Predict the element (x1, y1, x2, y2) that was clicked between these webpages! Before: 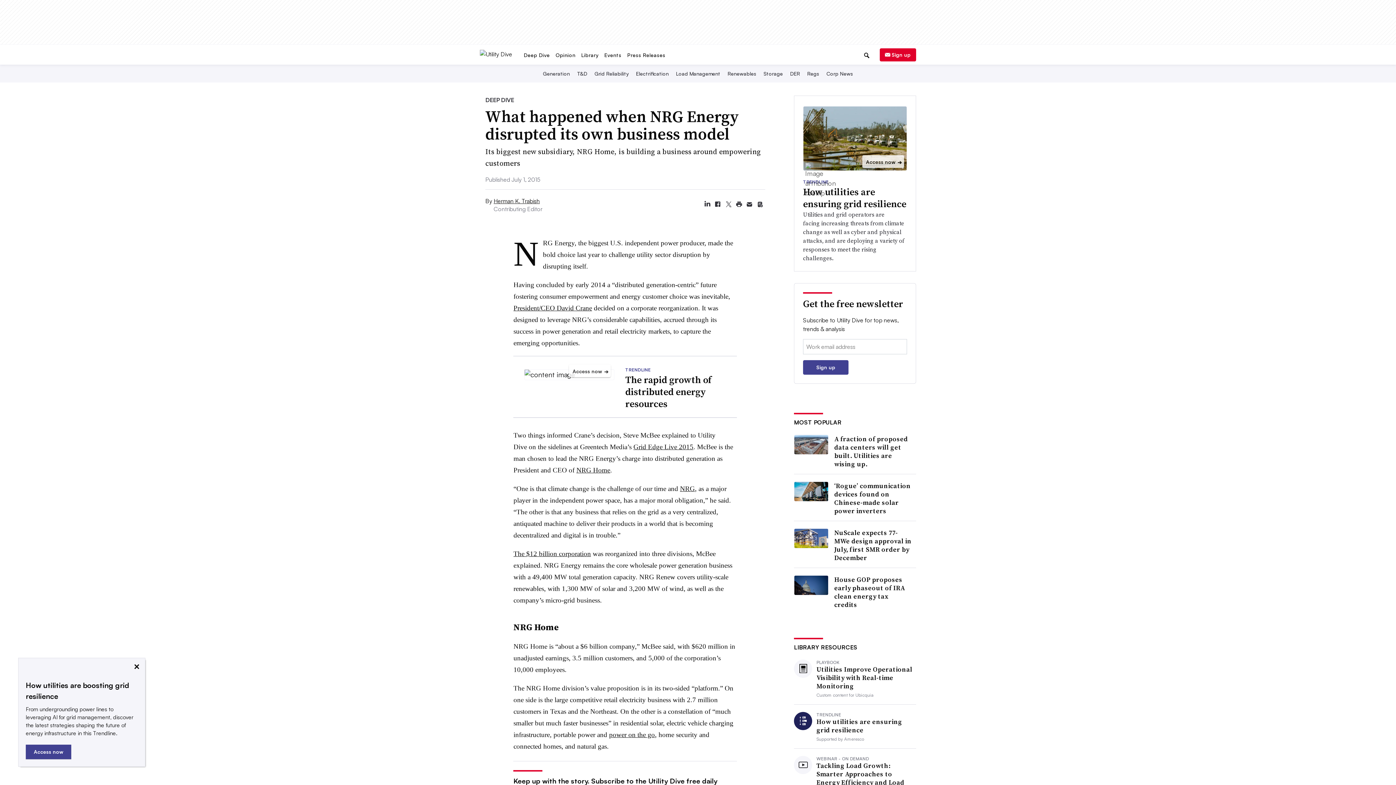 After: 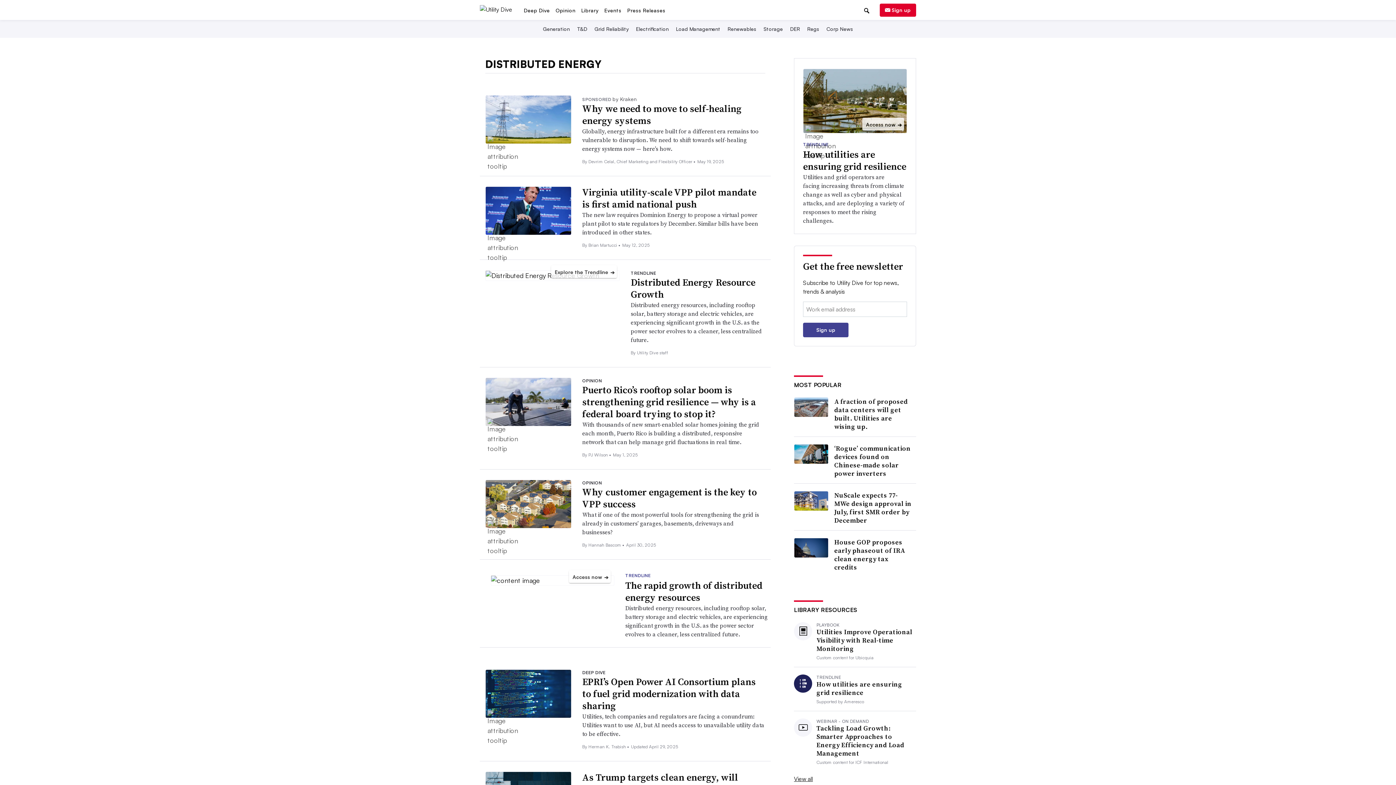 Action: bbox: (788, 70, 801, 76) label: DER